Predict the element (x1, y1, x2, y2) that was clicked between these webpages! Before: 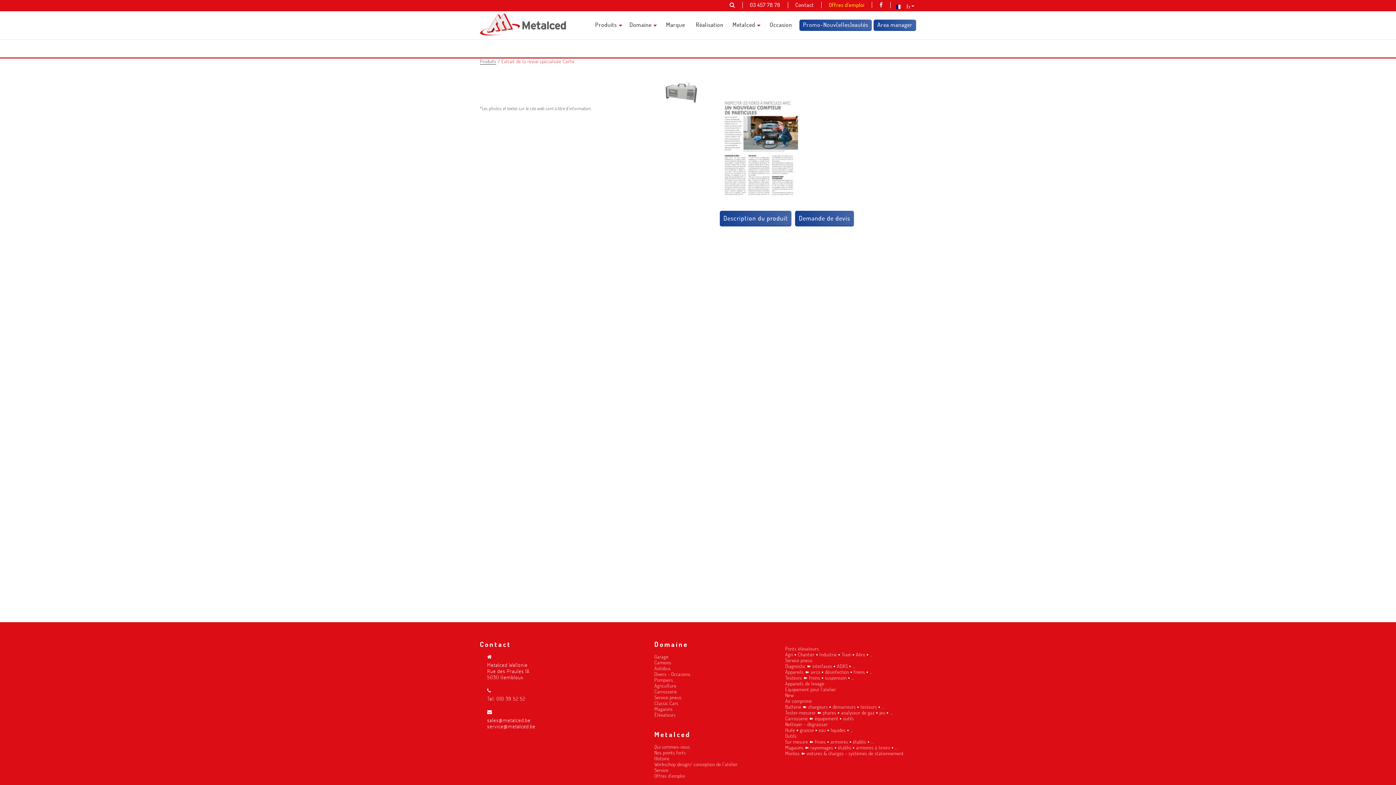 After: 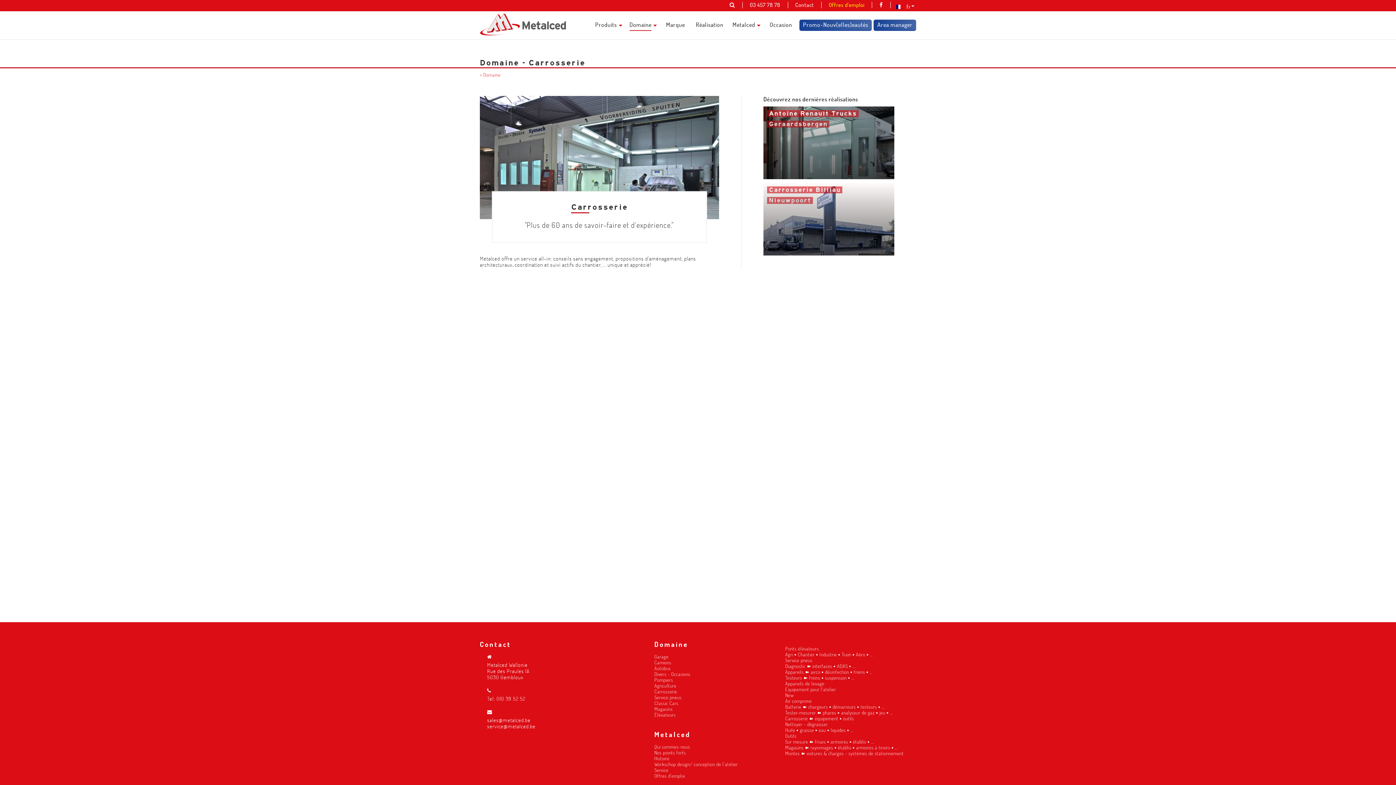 Action: label: Carrosserie bbox: (654, 688, 677, 694)